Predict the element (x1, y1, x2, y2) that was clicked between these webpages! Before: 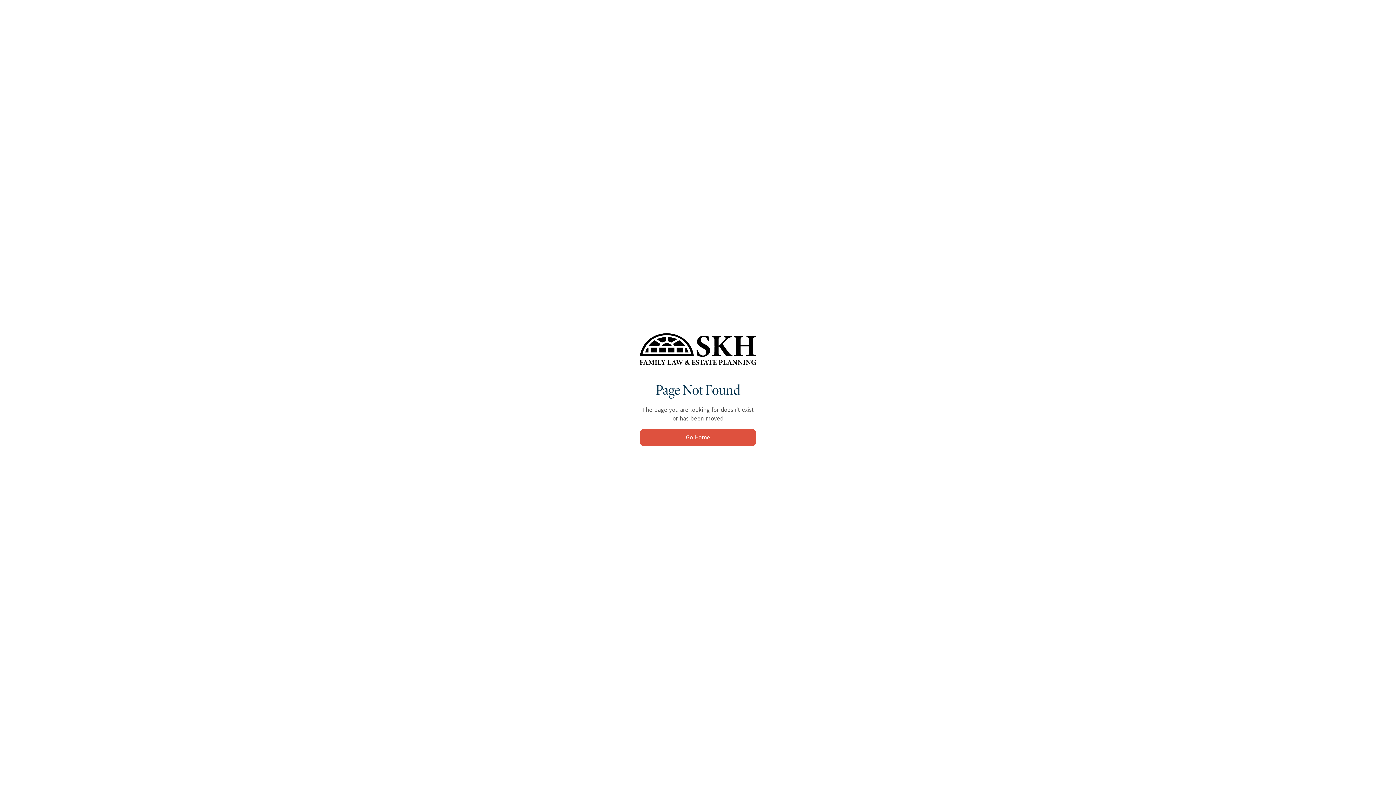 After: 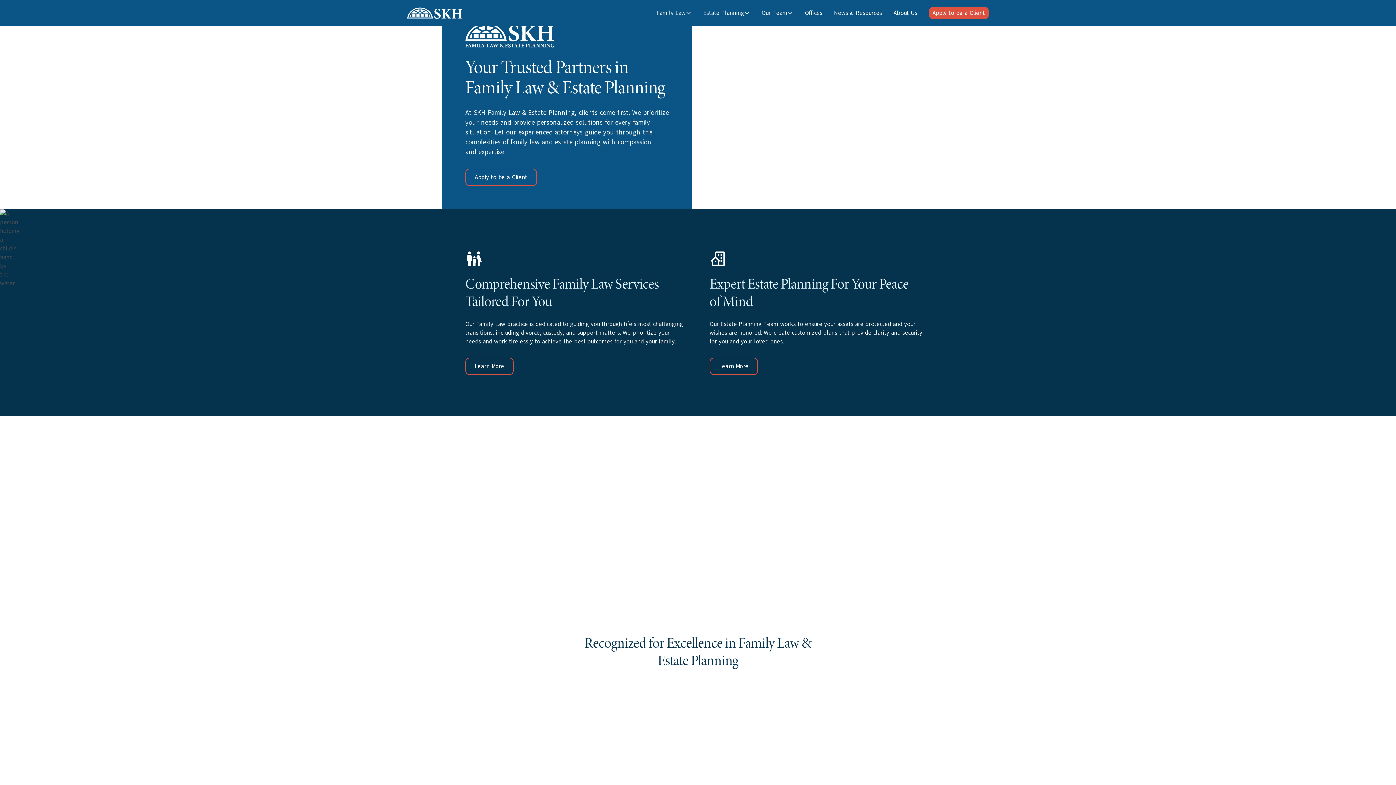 Action: label: Go Home bbox: (640, 429, 756, 446)